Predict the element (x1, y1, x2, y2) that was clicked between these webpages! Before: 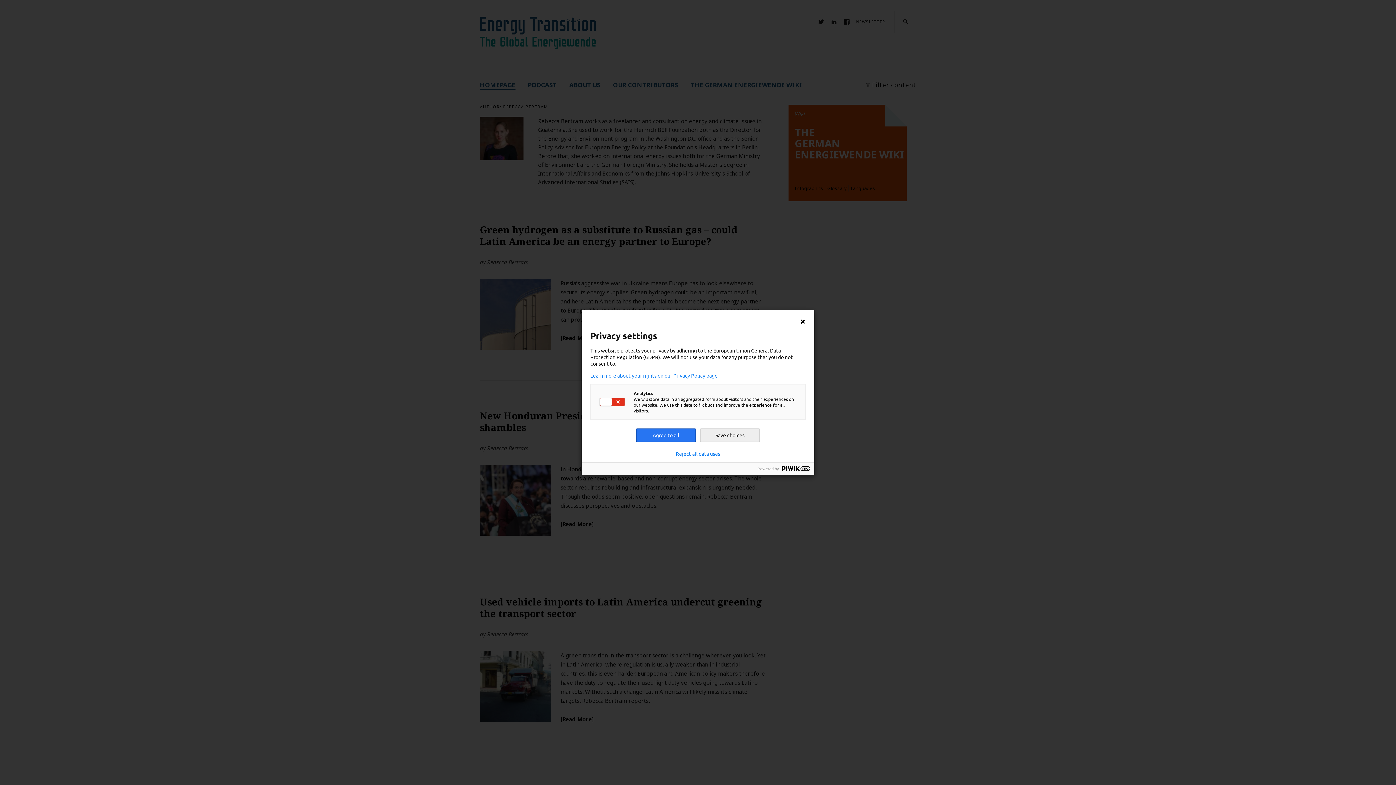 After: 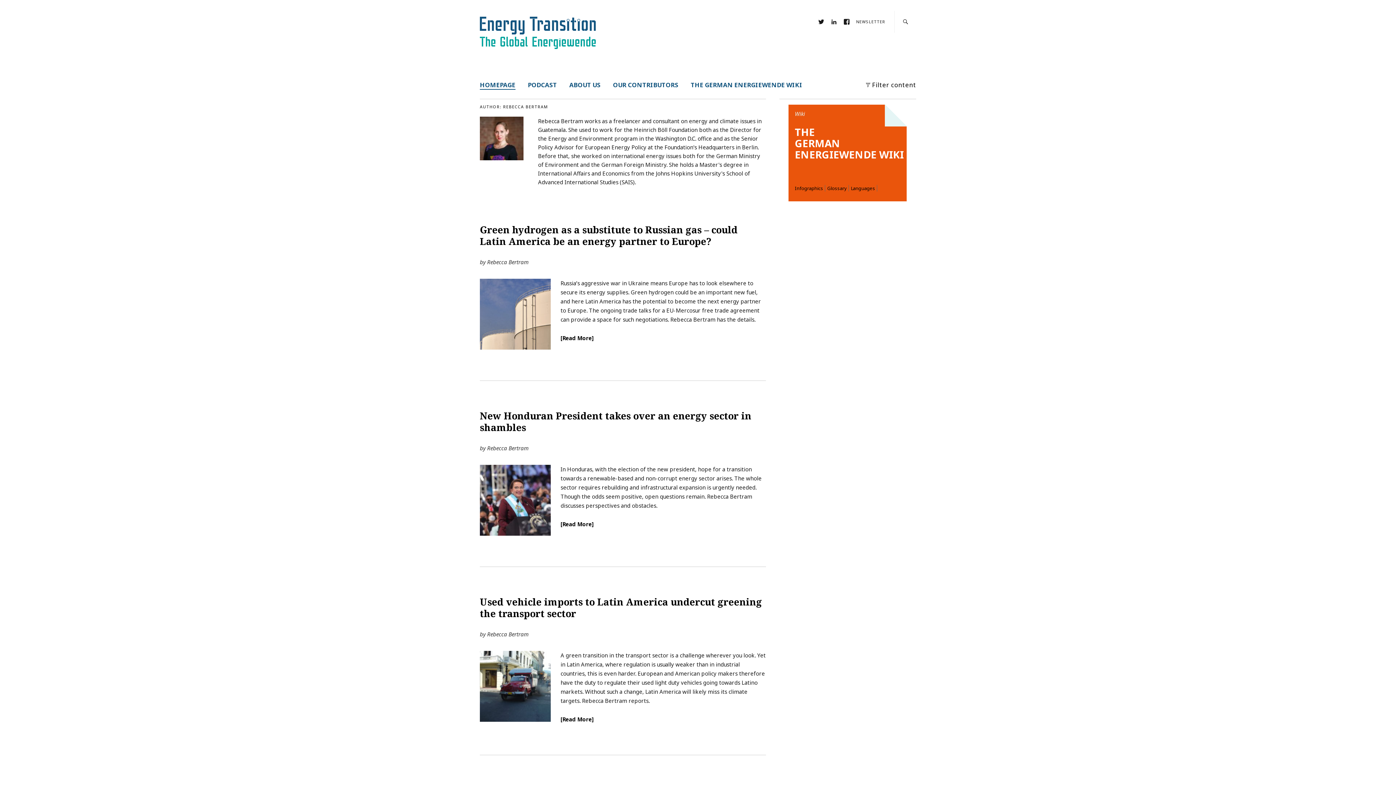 Action: label: Reject all data uses bbox: (676, 450, 720, 456)